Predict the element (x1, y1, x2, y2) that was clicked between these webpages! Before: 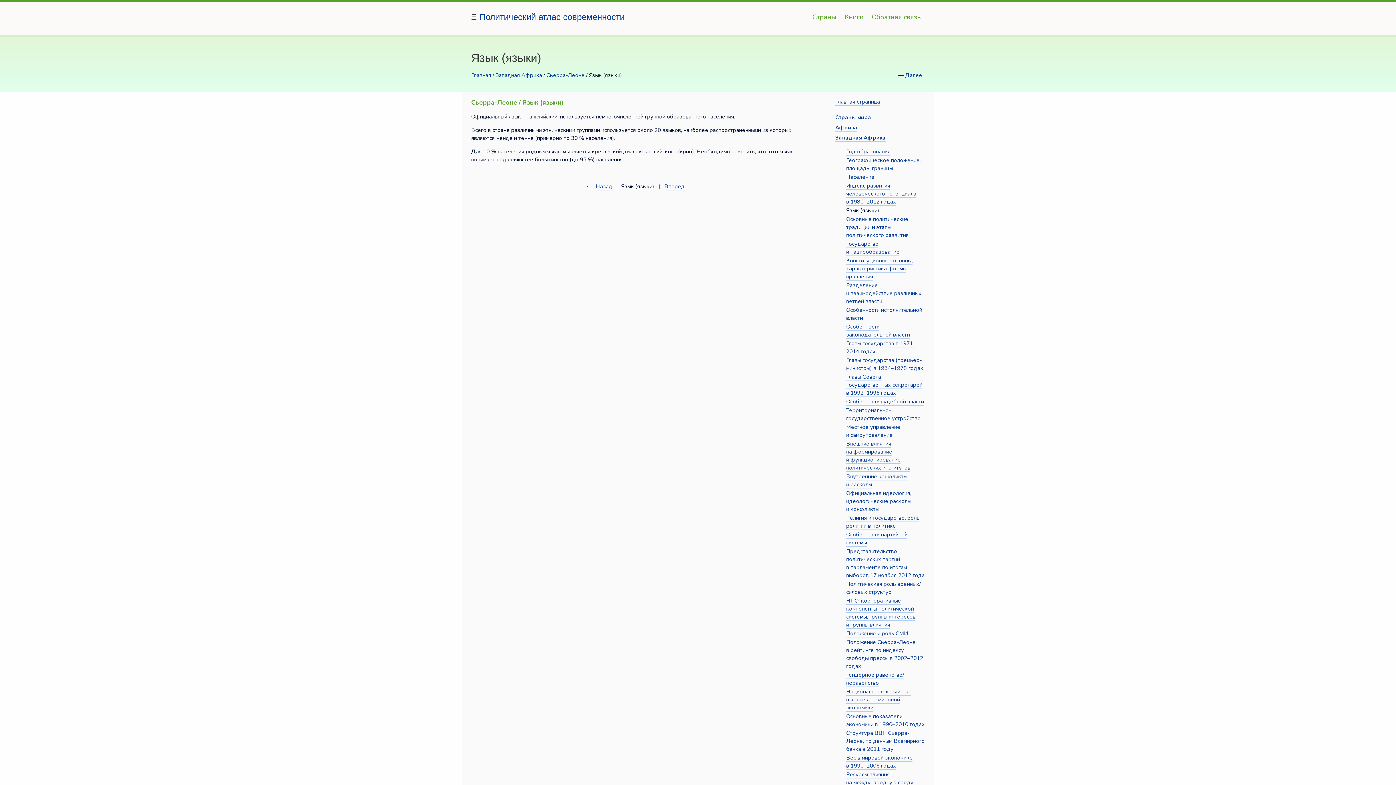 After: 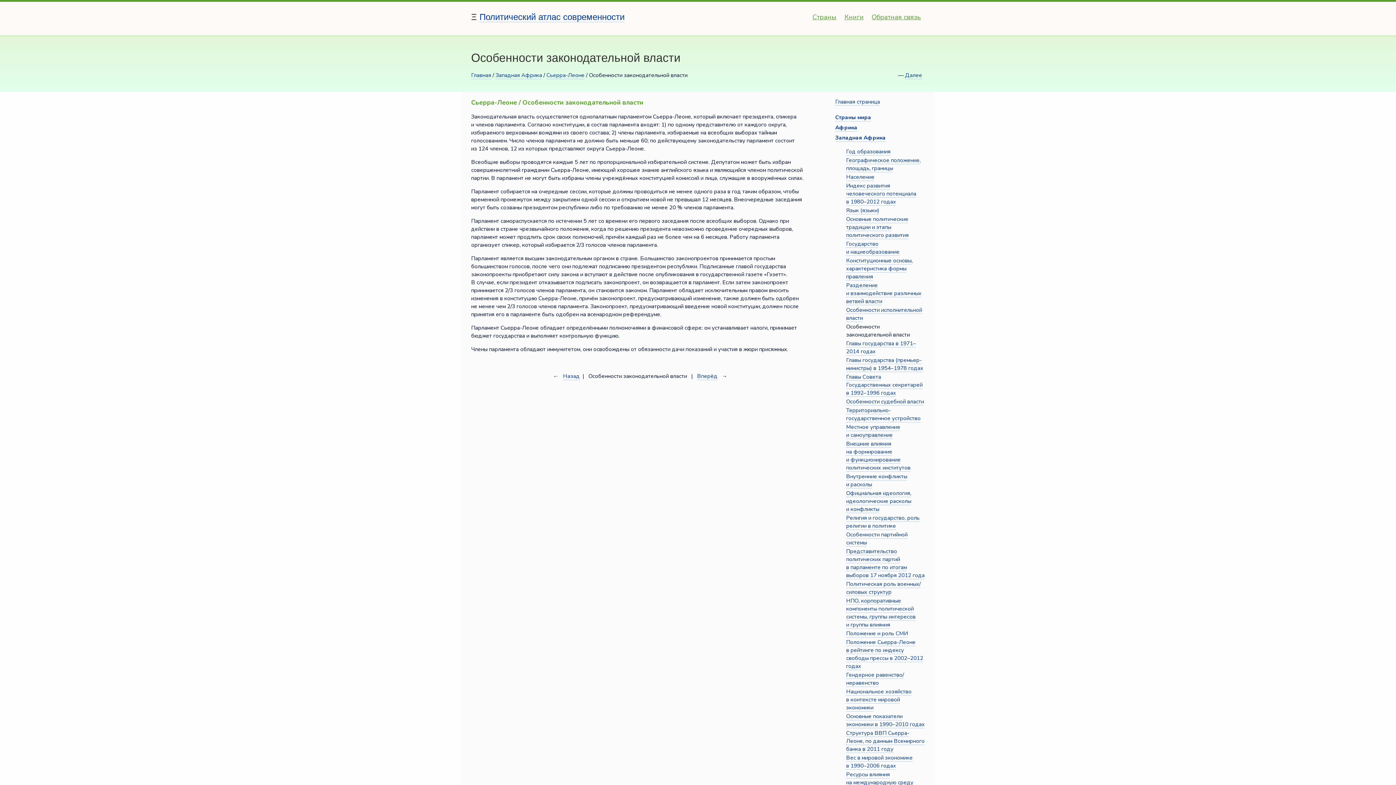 Action: label: Особенности законодательной власти bbox: (846, 323, 909, 339)